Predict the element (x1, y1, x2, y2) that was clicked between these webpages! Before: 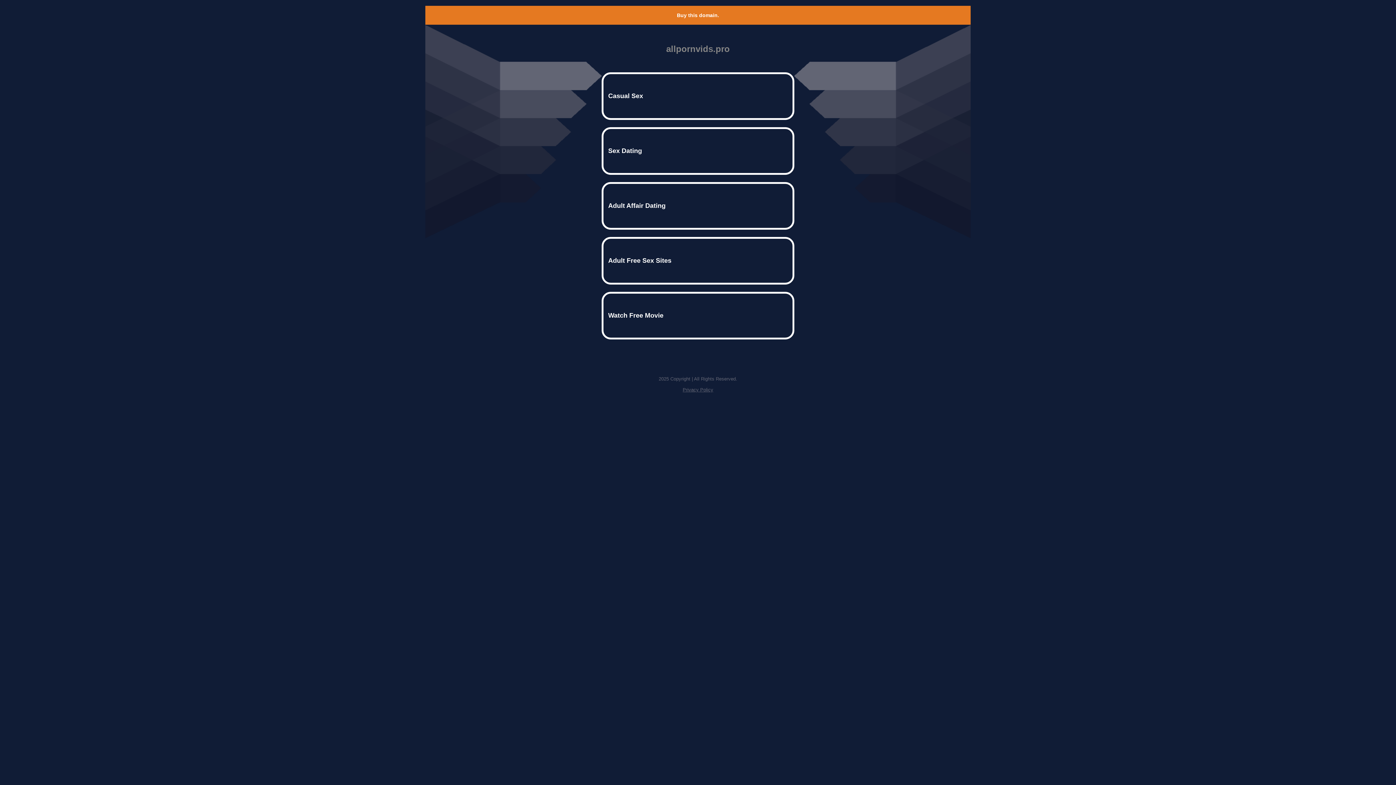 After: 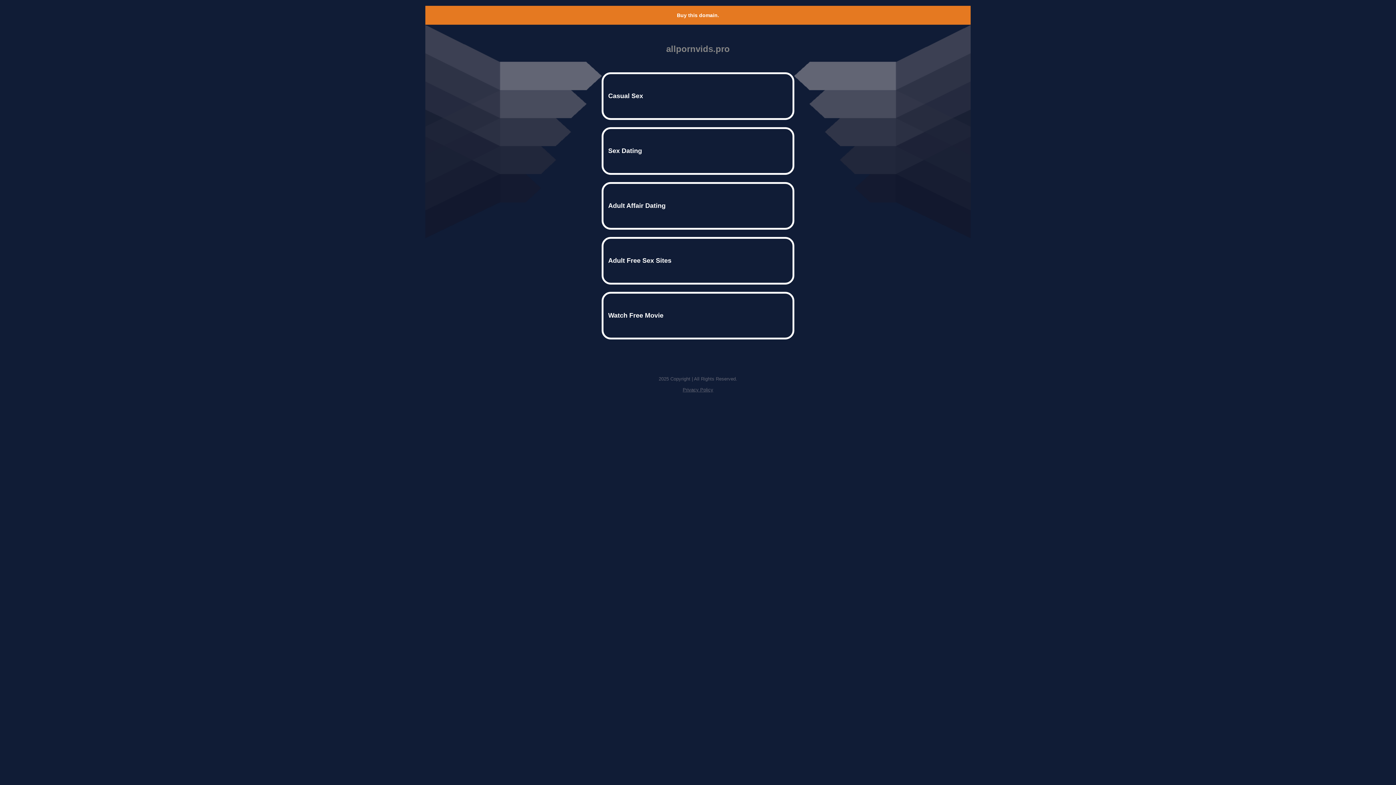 Action: bbox: (677, 12, 719, 18) label: Buy this domain.